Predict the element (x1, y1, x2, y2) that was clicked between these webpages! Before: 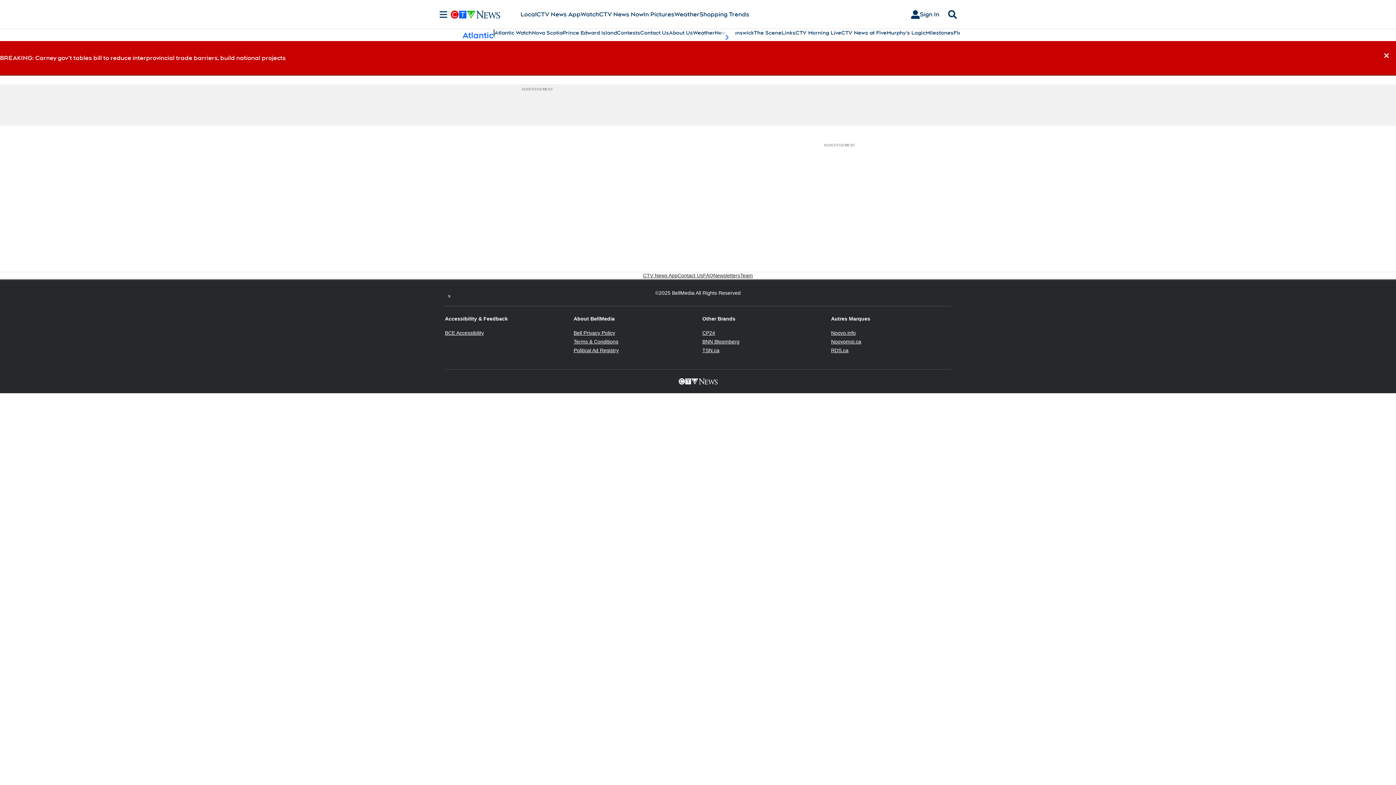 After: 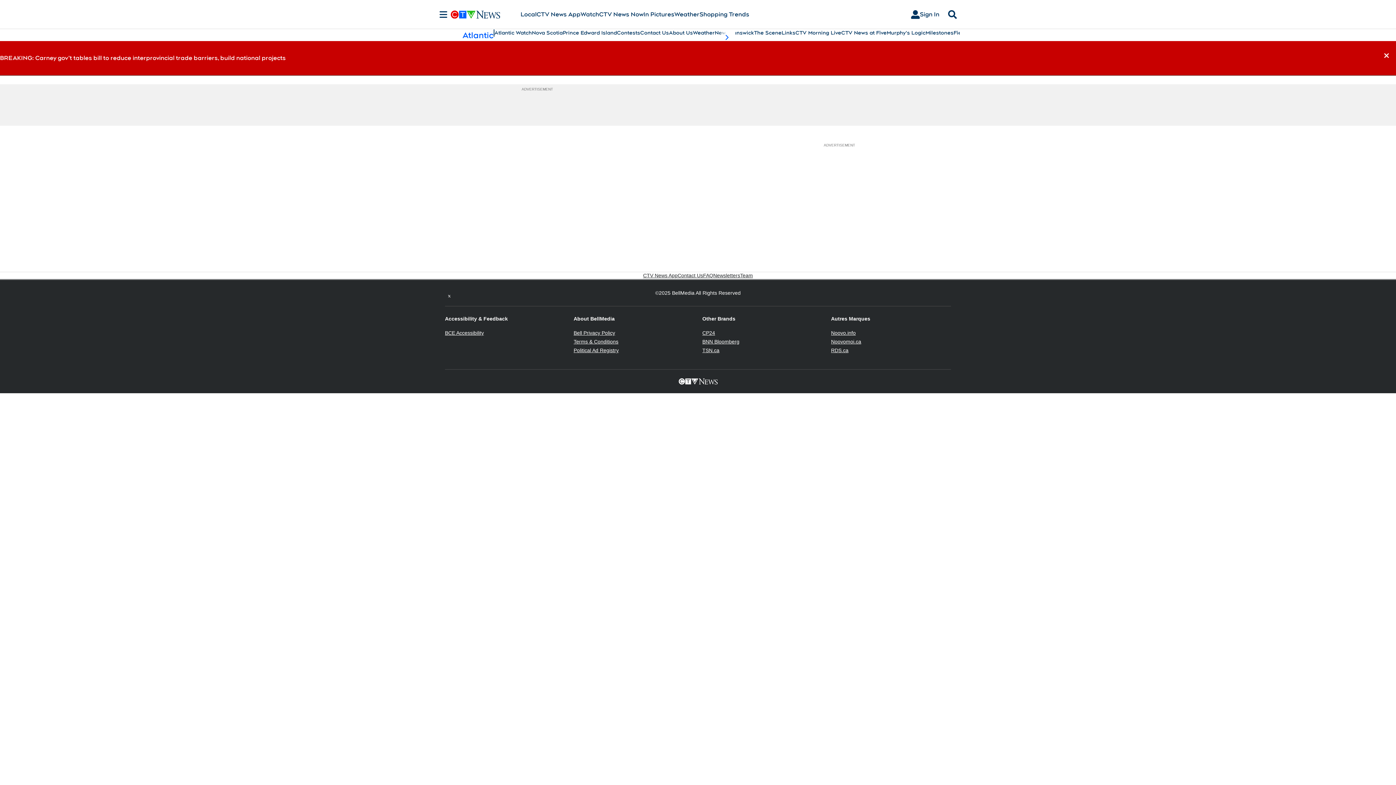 Action: label: Twitter feed bbox: (445, 288, 453, 297)